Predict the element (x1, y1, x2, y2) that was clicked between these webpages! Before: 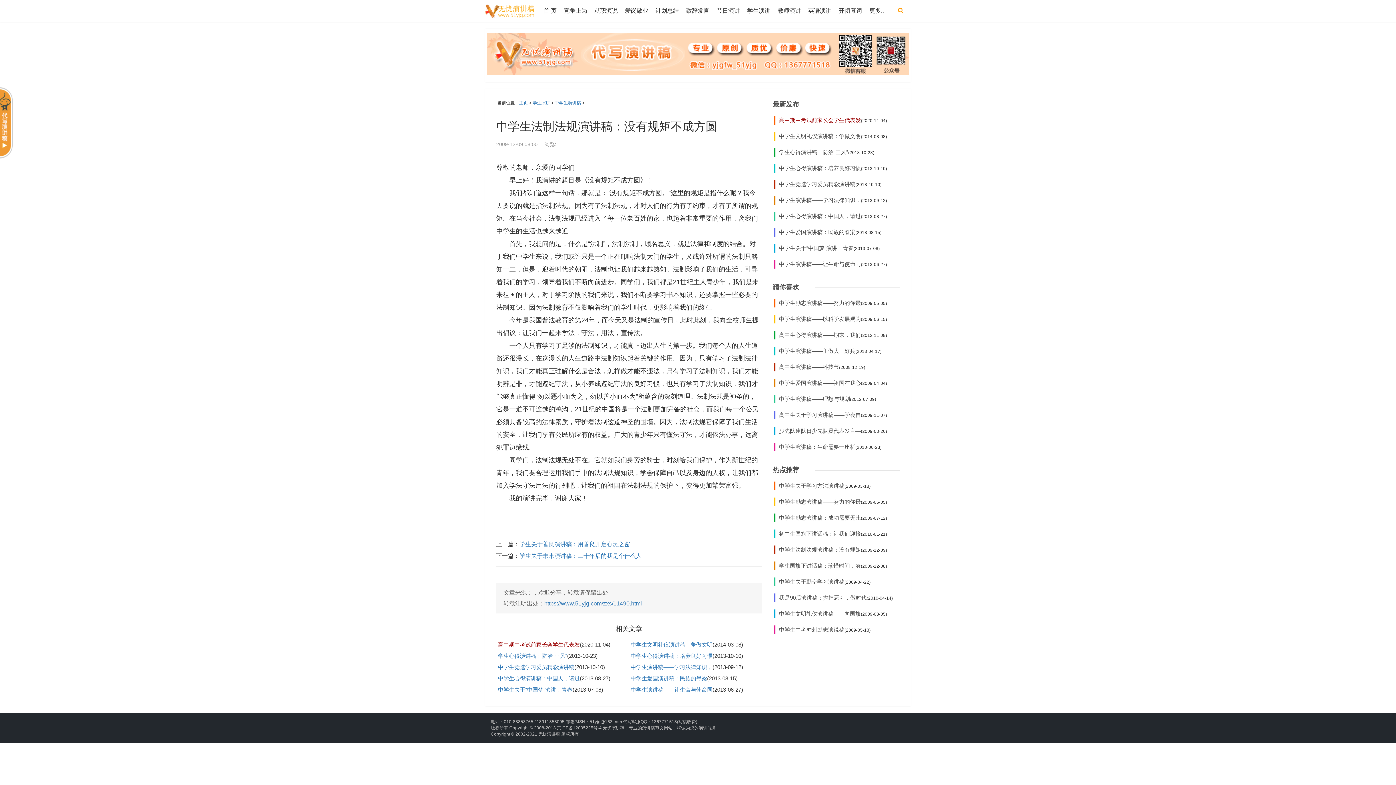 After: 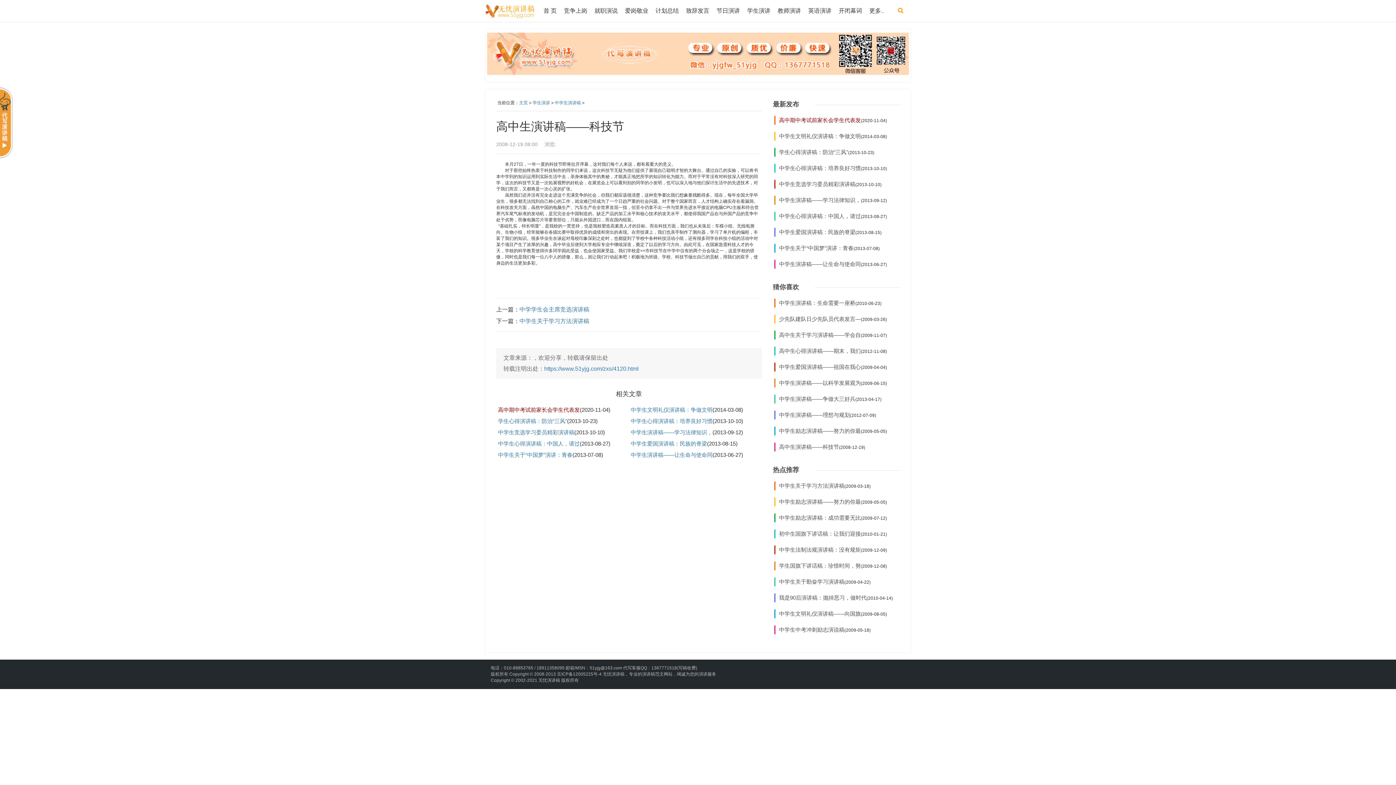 Action: label: 高中生演讲稿——科技节 bbox: (779, 364, 839, 370)